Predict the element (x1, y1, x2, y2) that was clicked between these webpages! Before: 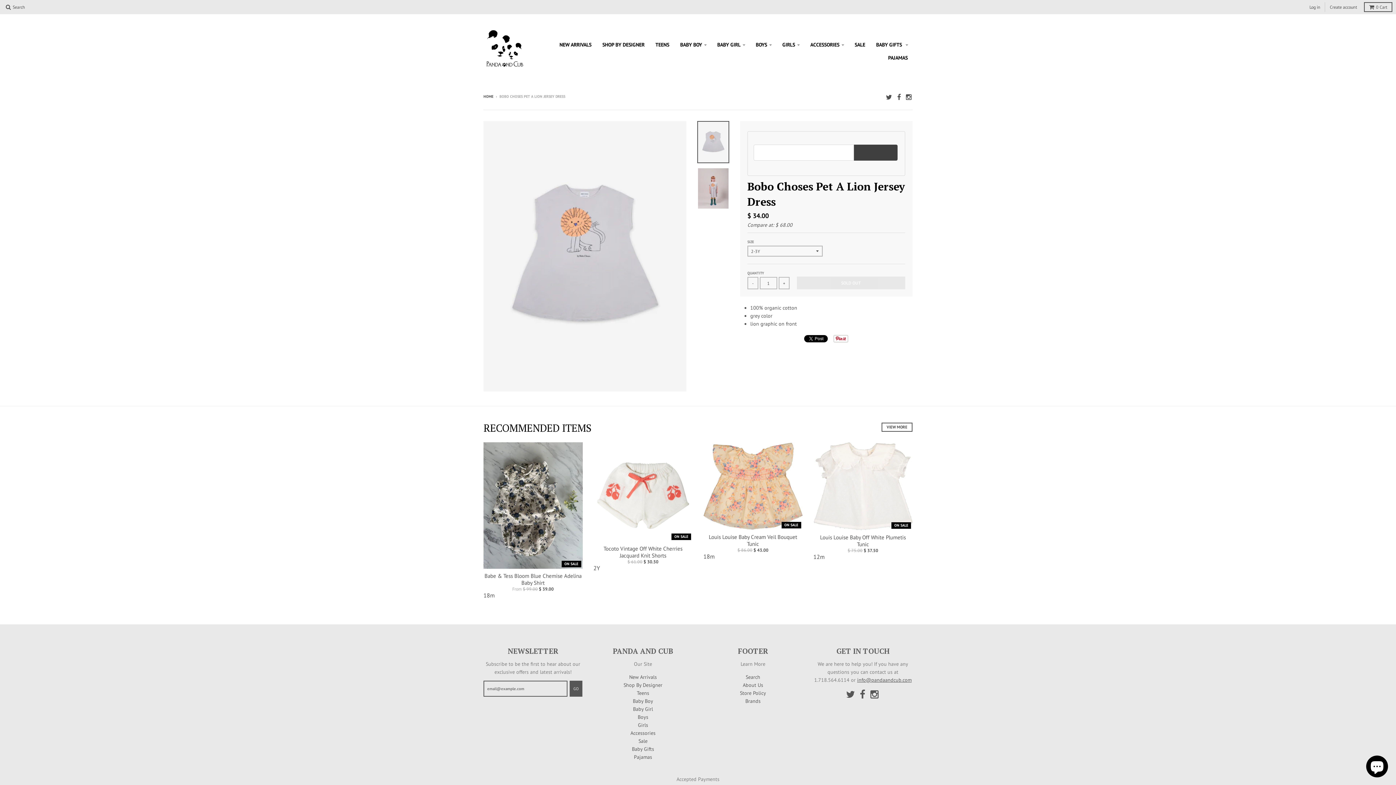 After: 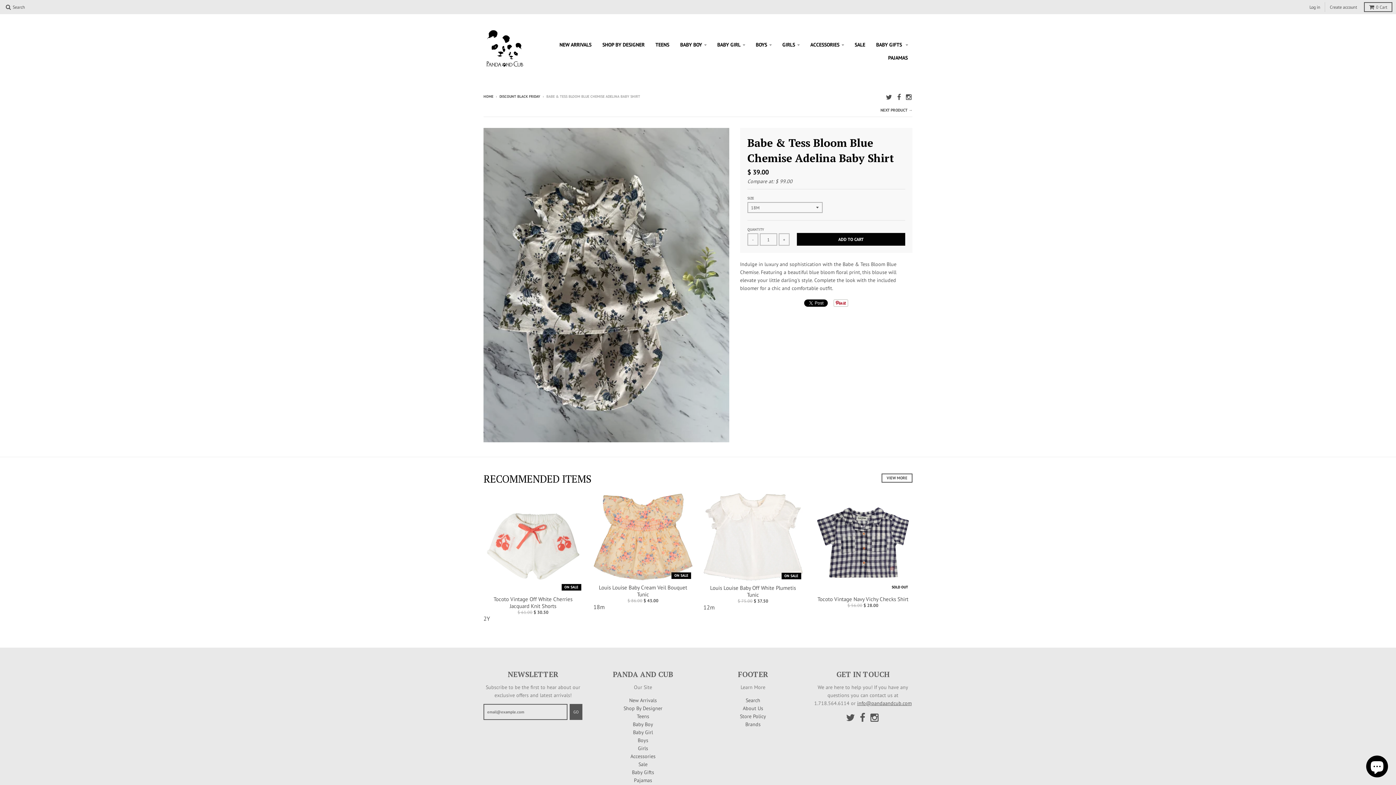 Action: bbox: (483, 572, 582, 586) label: Babe & Tess Bloom Blue Chemise Adelina Baby Shirt